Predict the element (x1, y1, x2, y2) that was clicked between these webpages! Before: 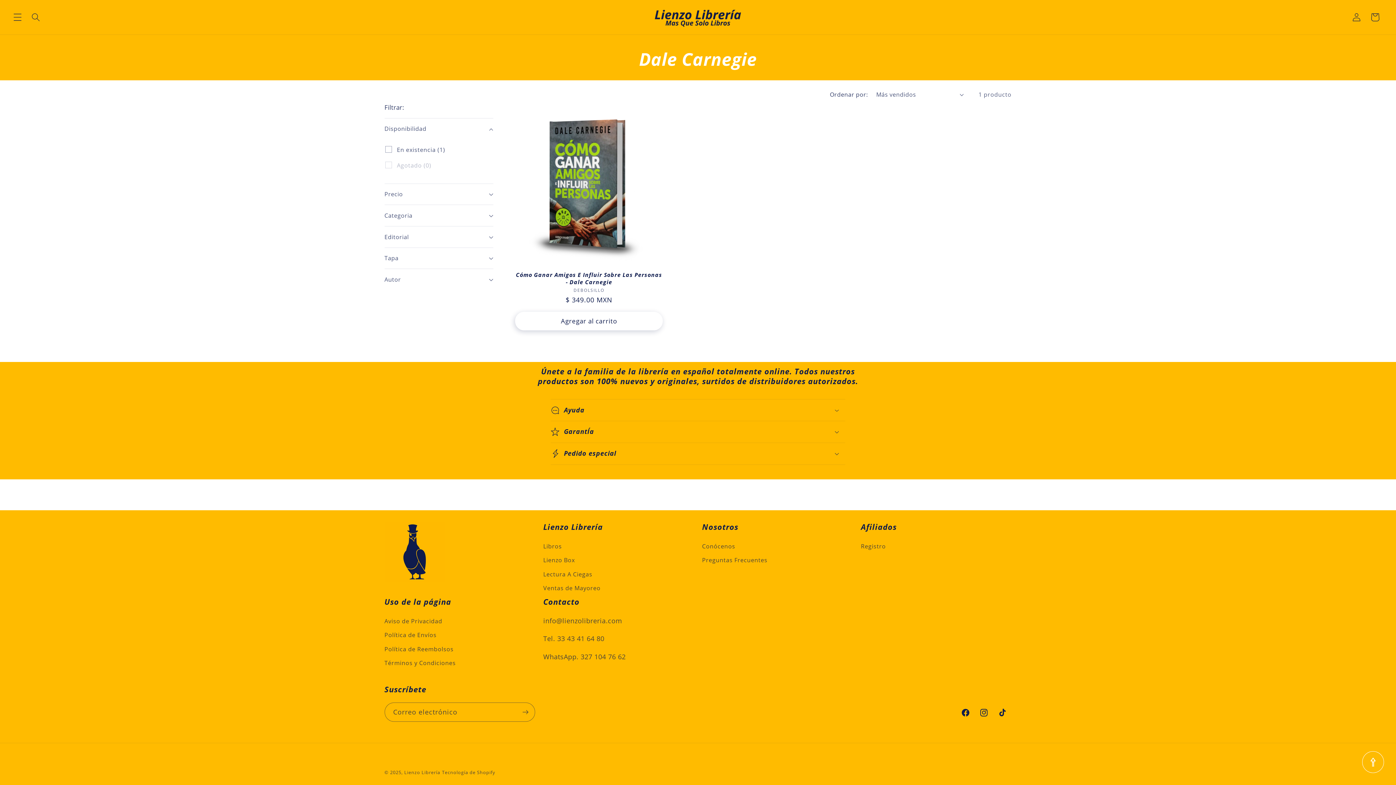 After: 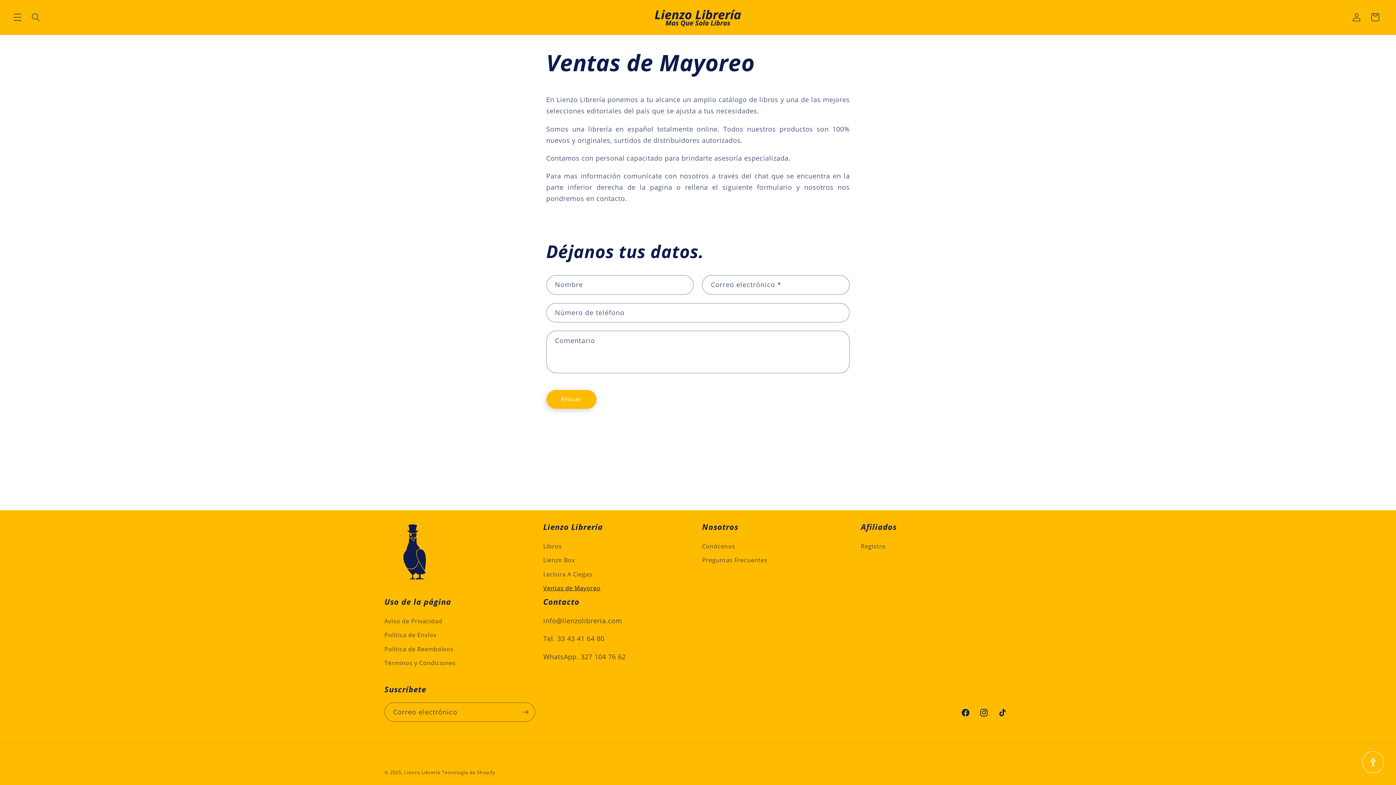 Action: label: Ventas de Mayoreo bbox: (543, 581, 600, 595)